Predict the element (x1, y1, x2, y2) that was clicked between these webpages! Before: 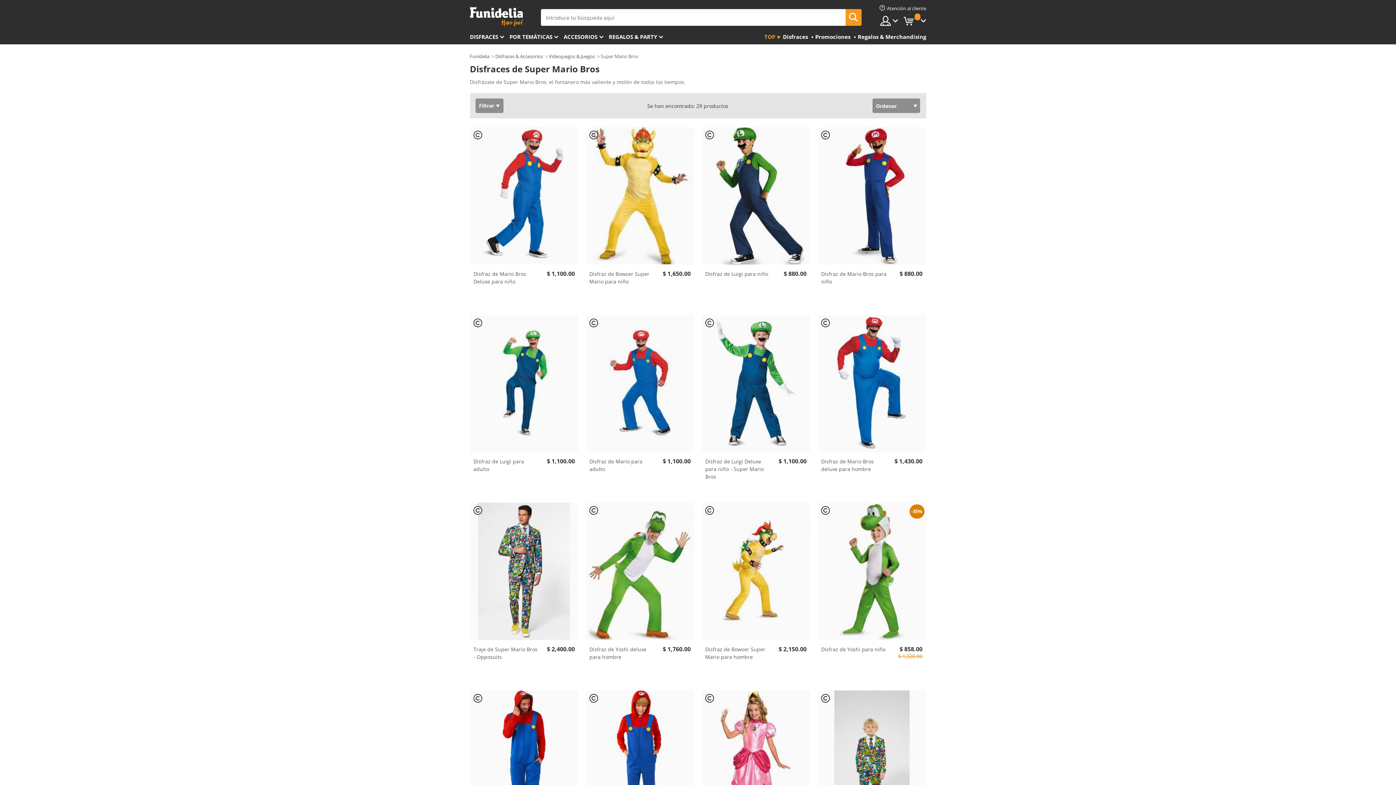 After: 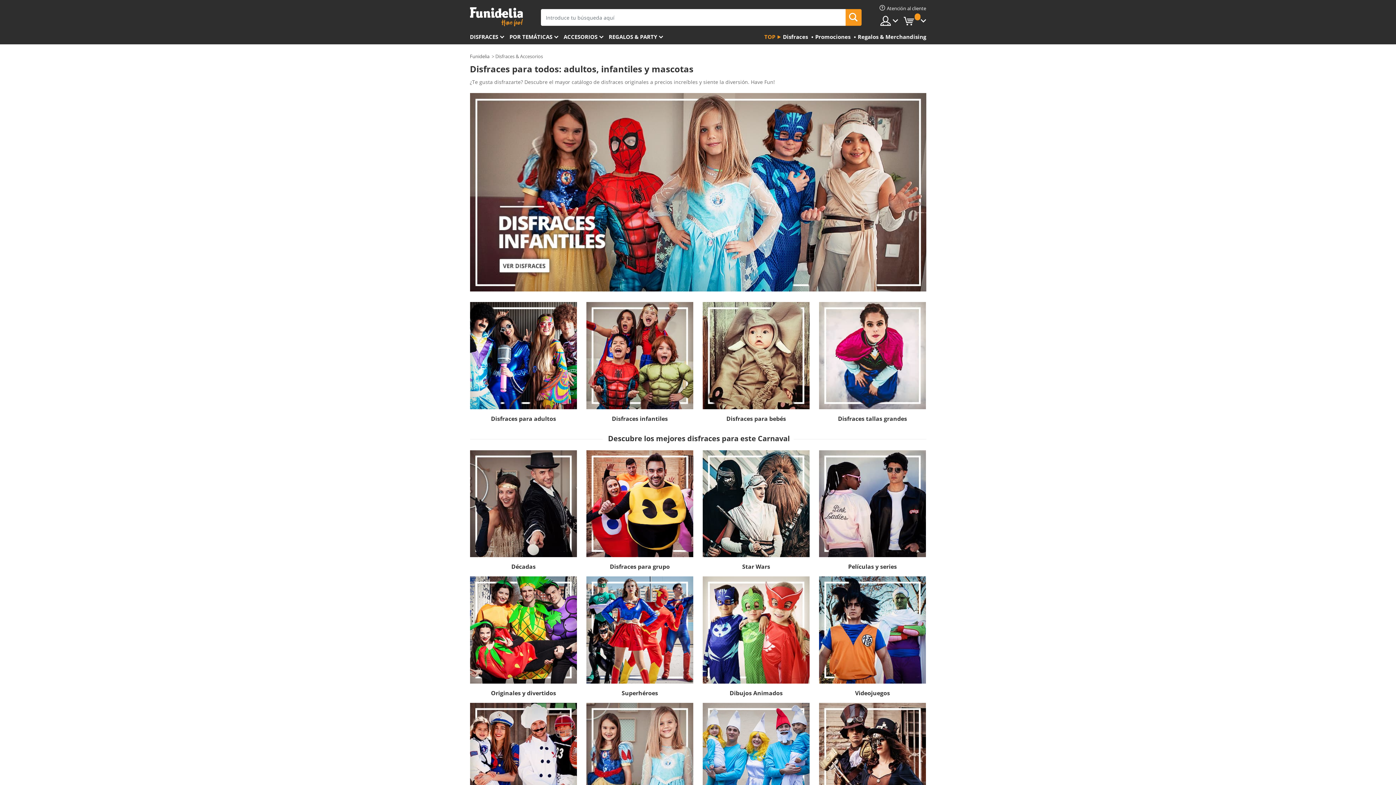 Action: label: DISFRACES bbox: (470, 30, 509, 44)